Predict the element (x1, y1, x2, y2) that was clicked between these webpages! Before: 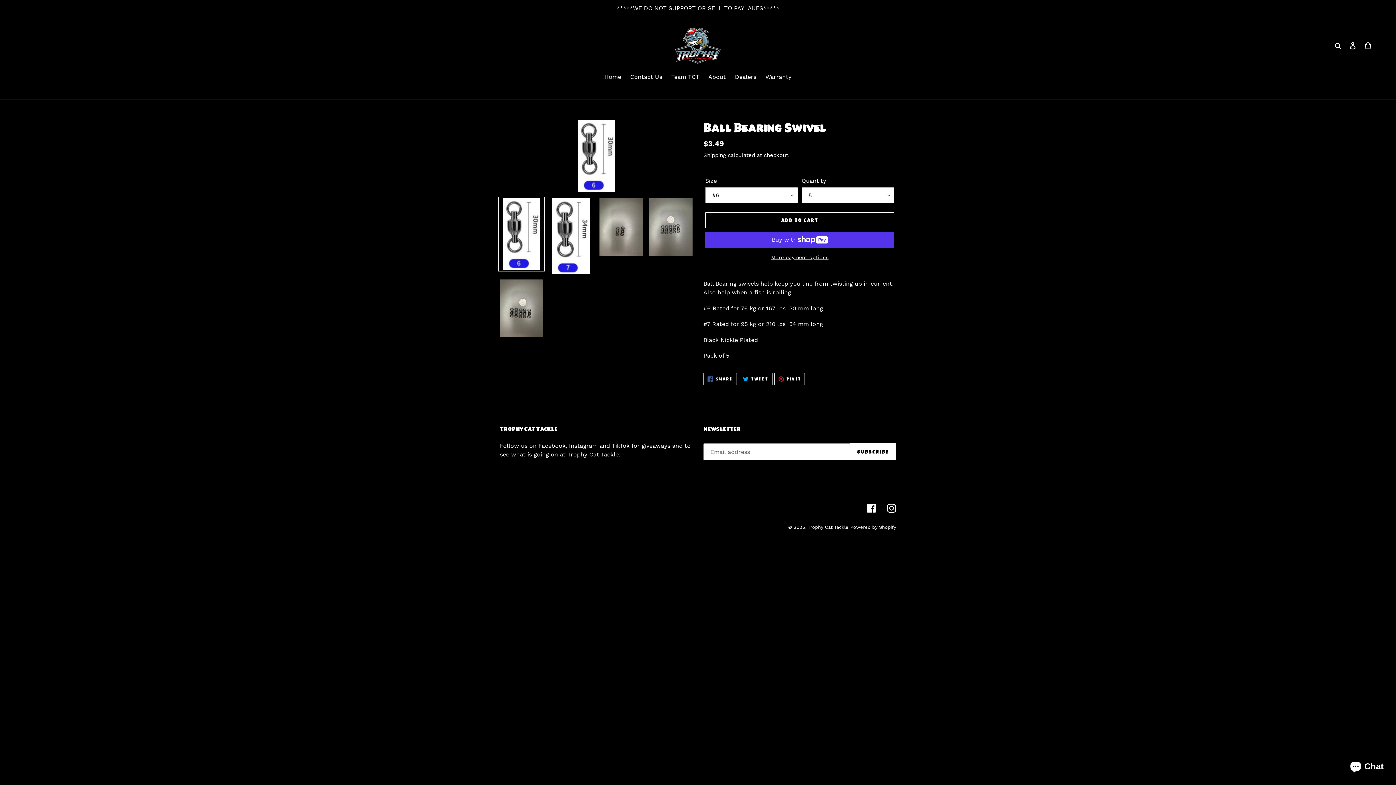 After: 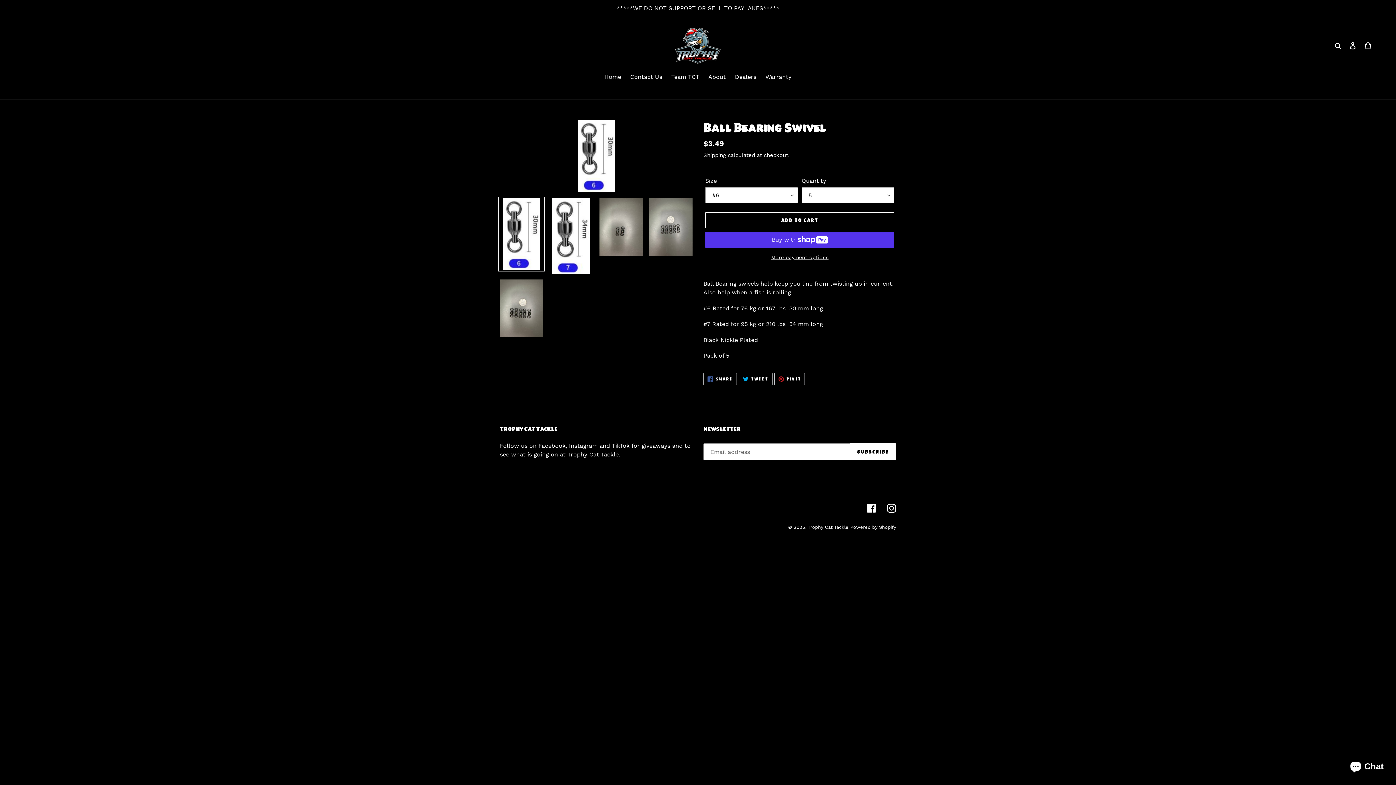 Action: label:  PIN IT
PIN ON PINTEREST bbox: (774, 373, 805, 385)